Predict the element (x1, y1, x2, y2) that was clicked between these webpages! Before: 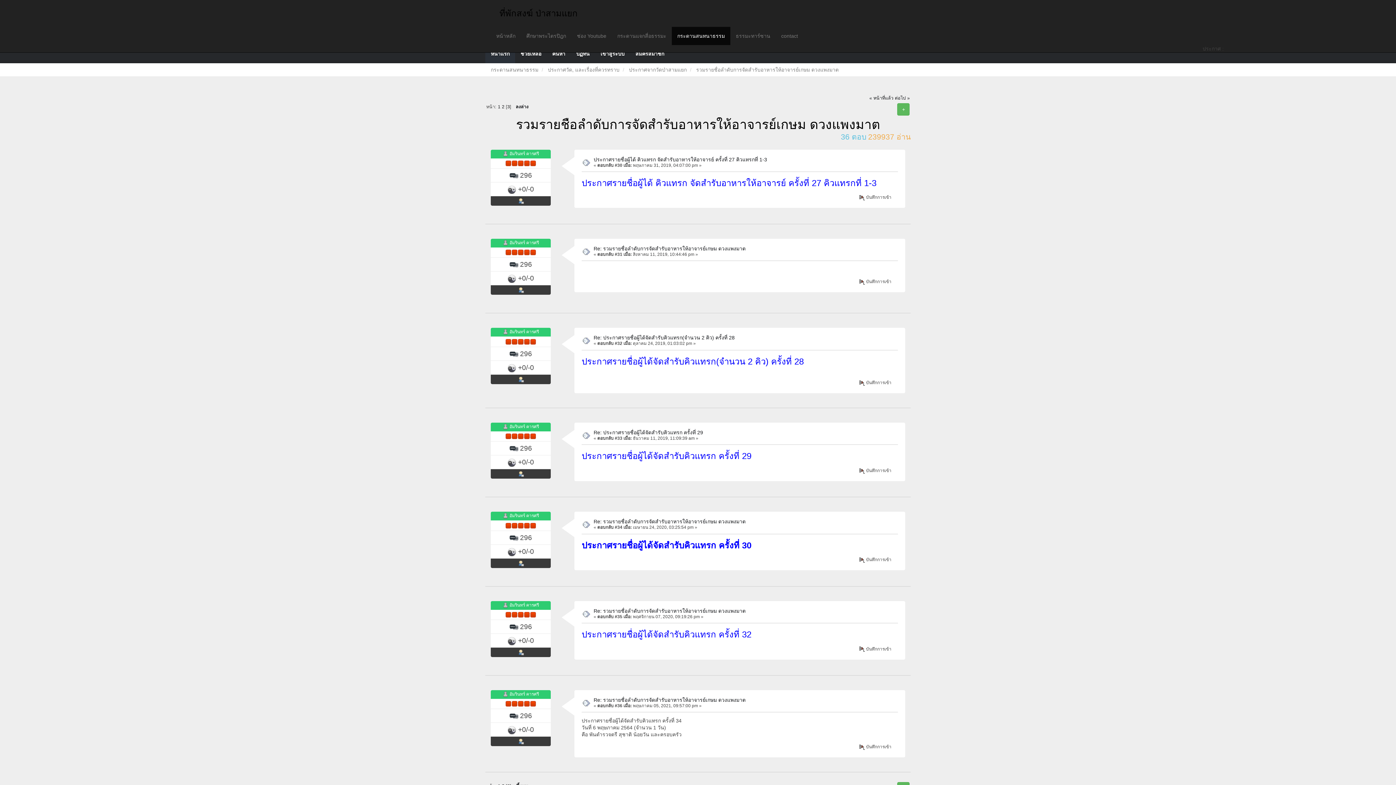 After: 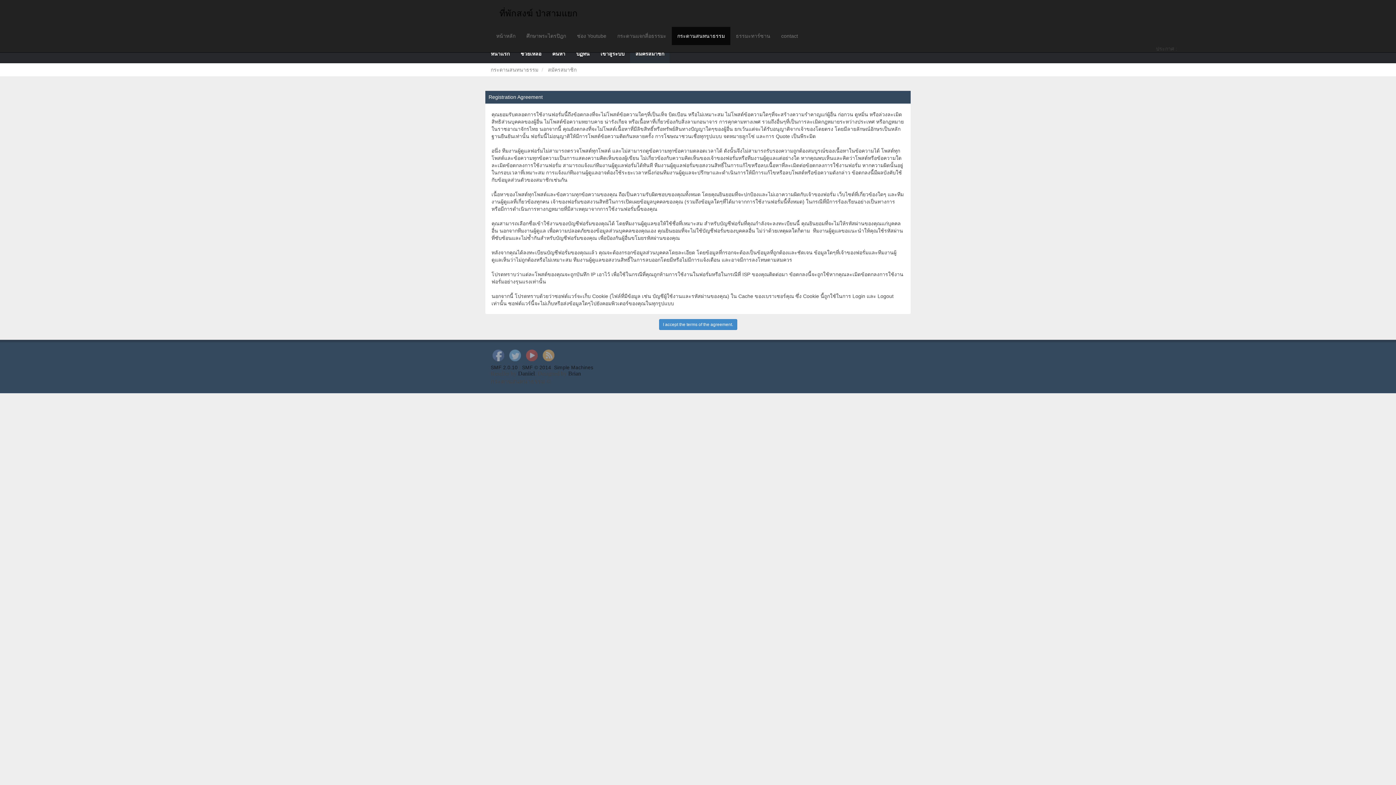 Action: bbox: (630, 45, 669, 63) label: สมัครสมาชิก